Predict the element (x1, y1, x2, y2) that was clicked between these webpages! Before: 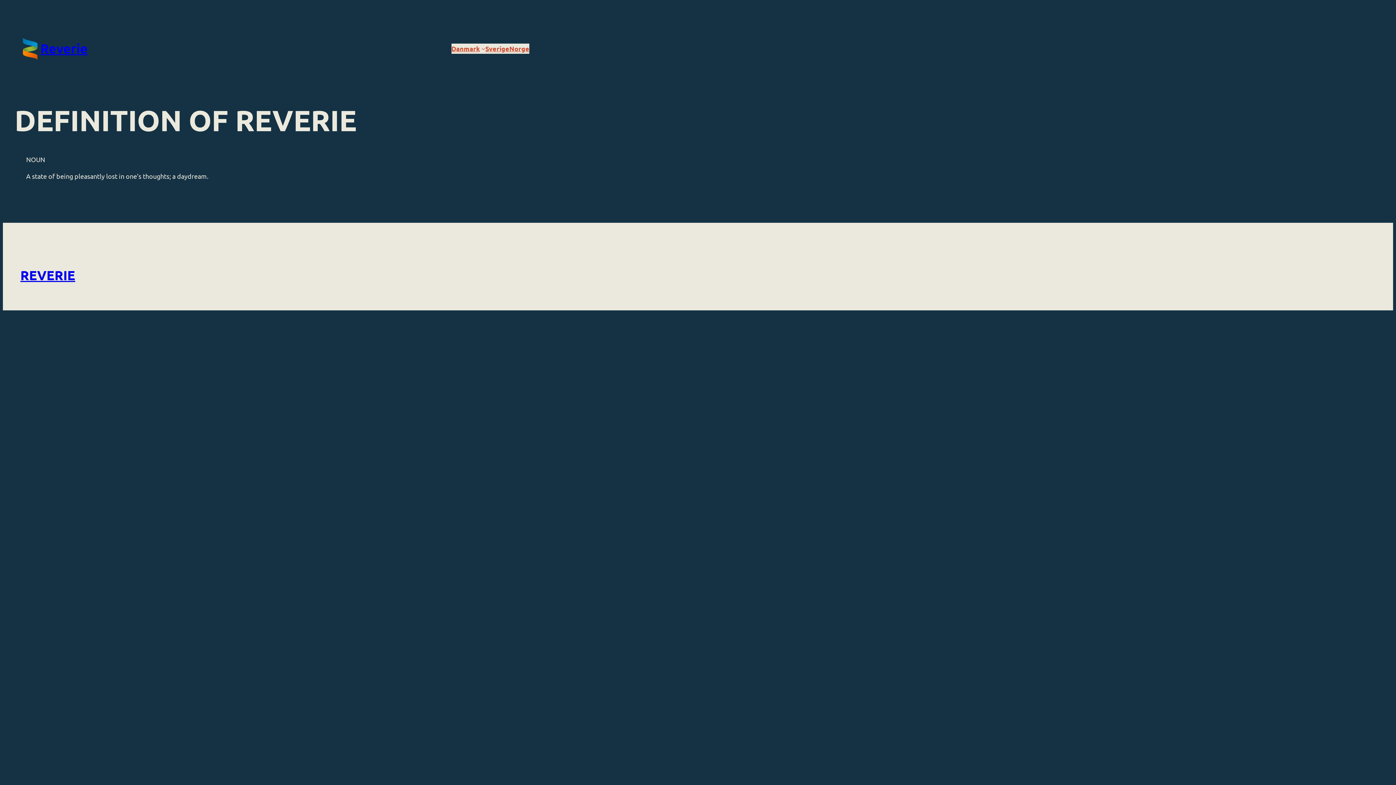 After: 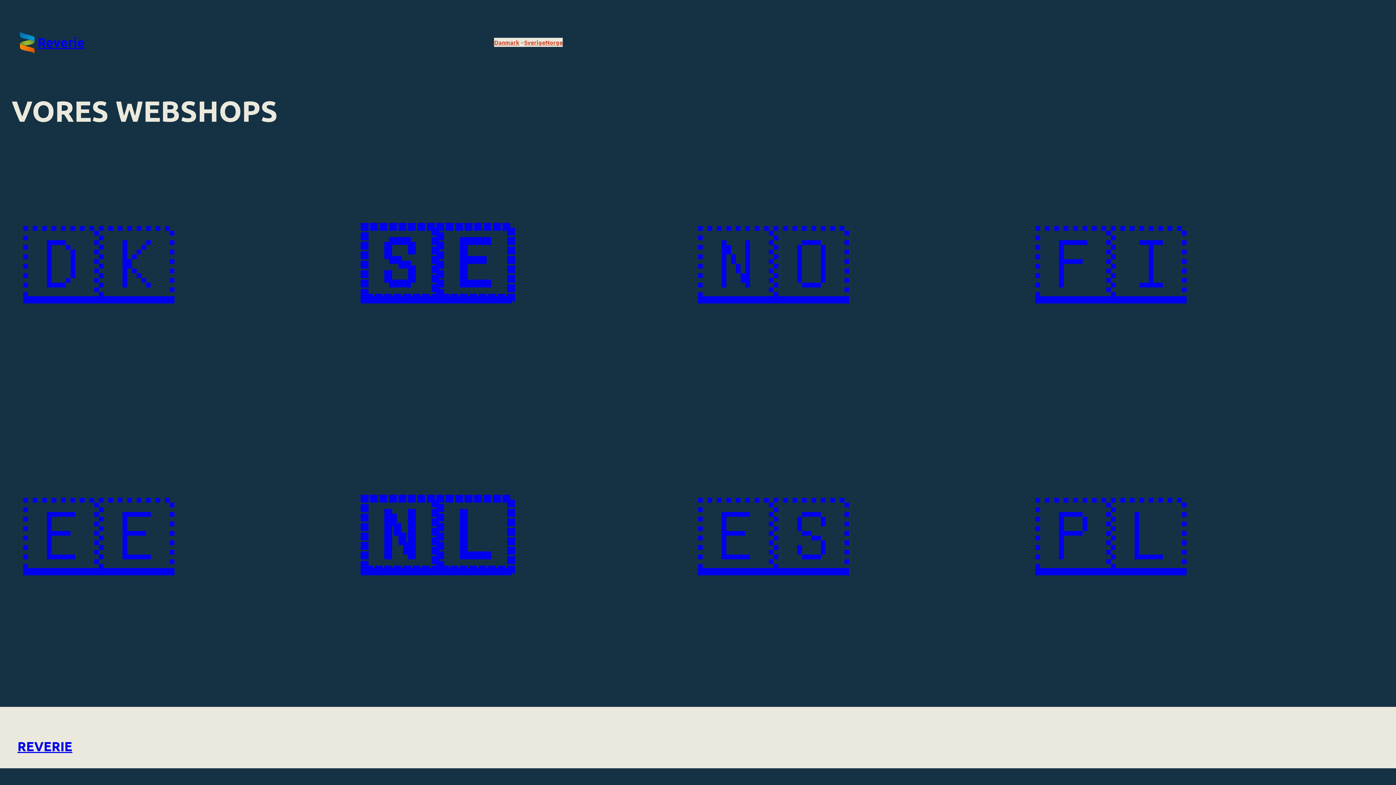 Action: label: Reverie bbox: (40, 40, 87, 56)